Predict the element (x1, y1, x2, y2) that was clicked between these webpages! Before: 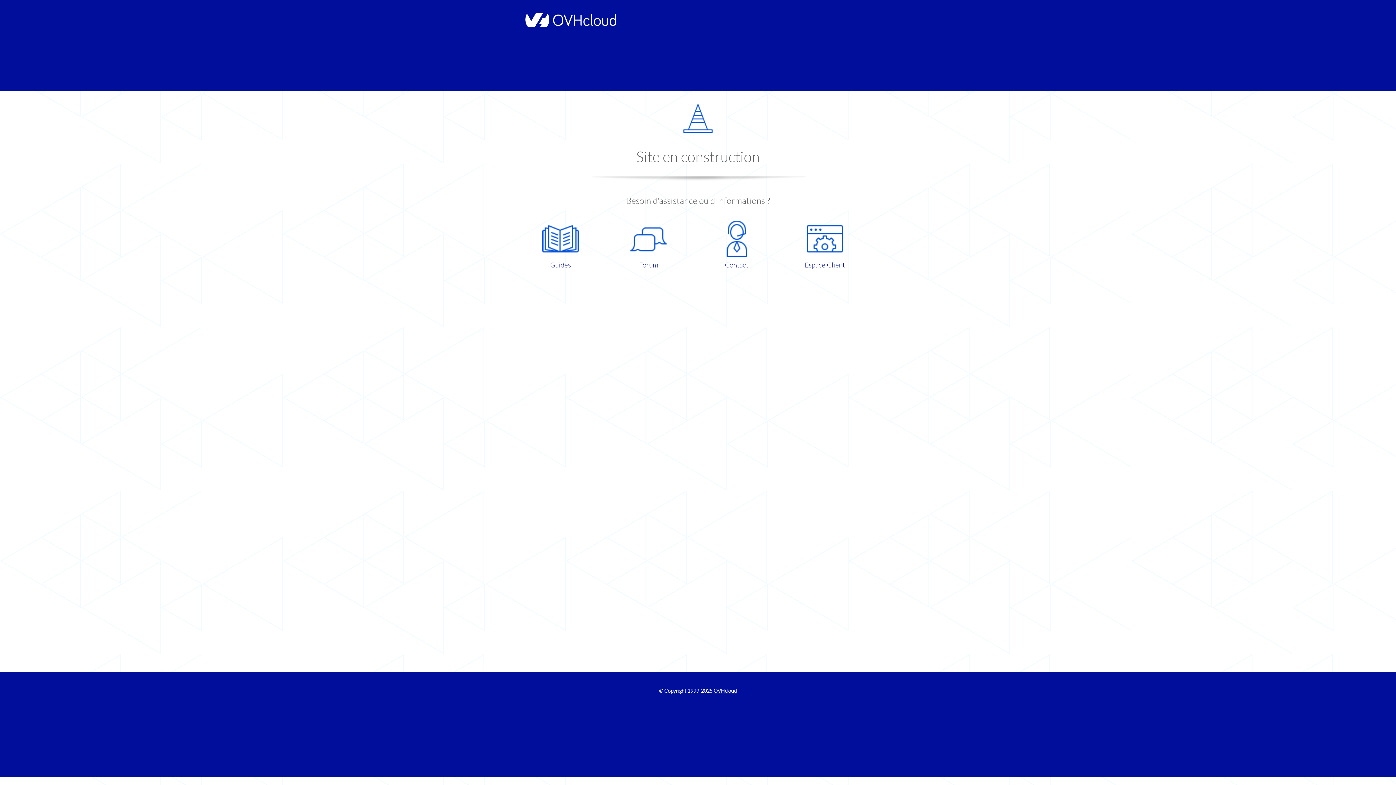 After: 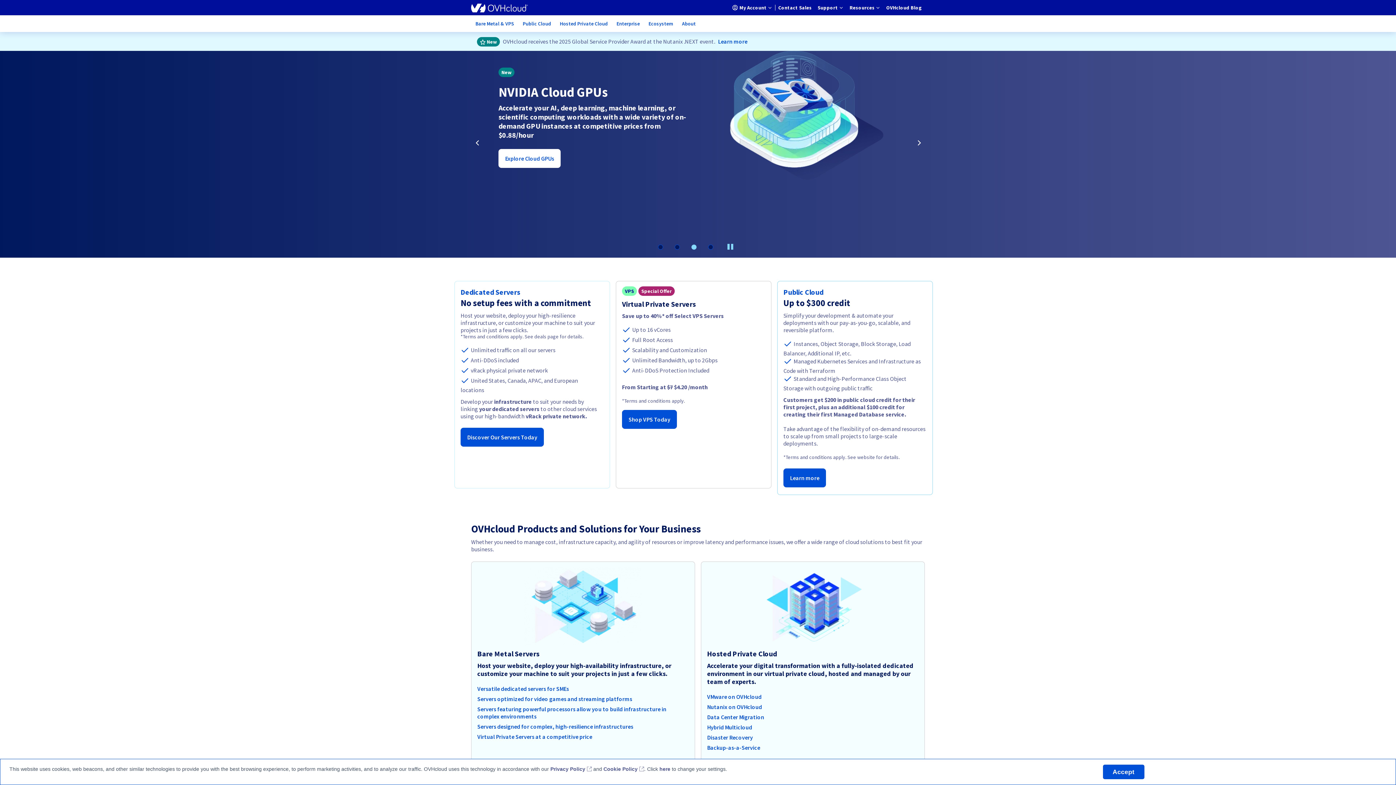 Action: bbox: (713, 688, 737, 694) label: OVHcloud